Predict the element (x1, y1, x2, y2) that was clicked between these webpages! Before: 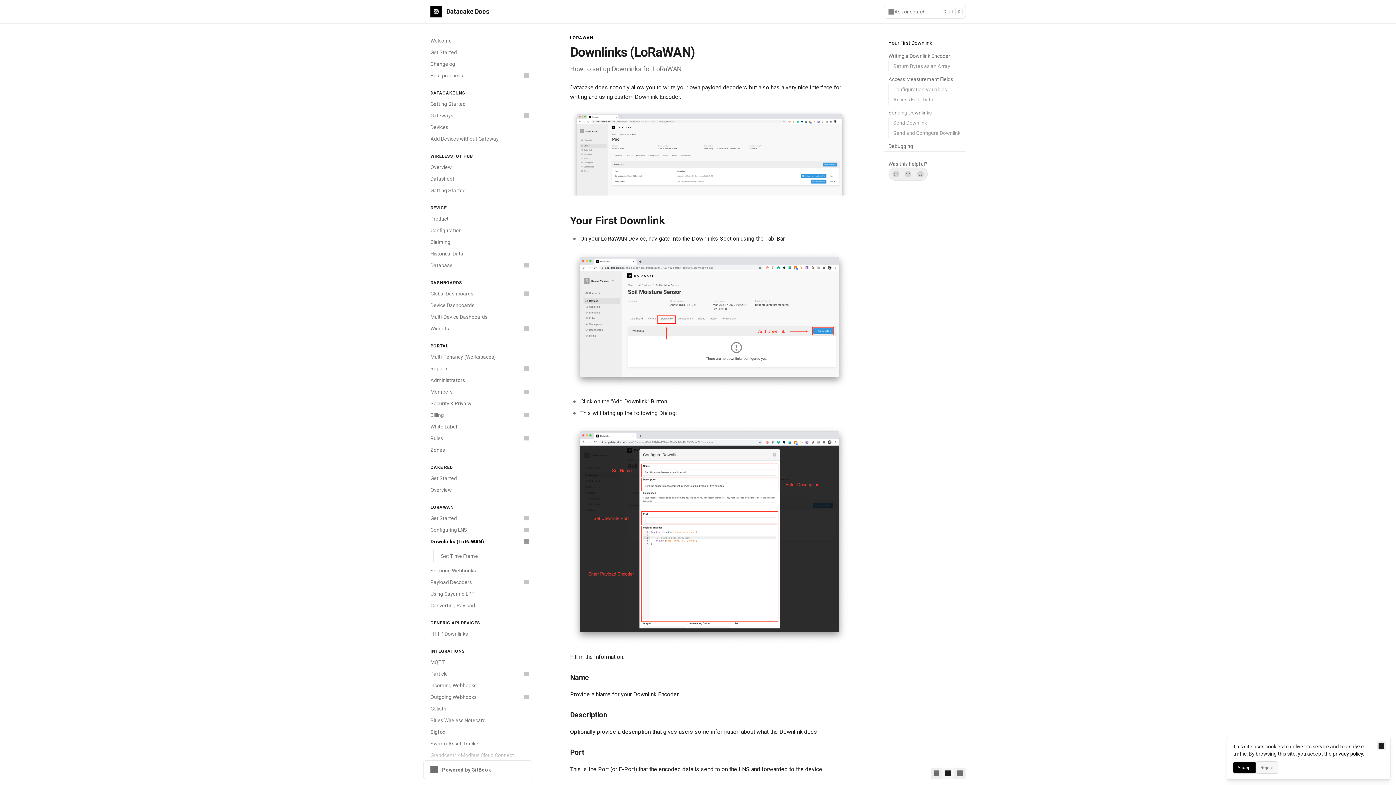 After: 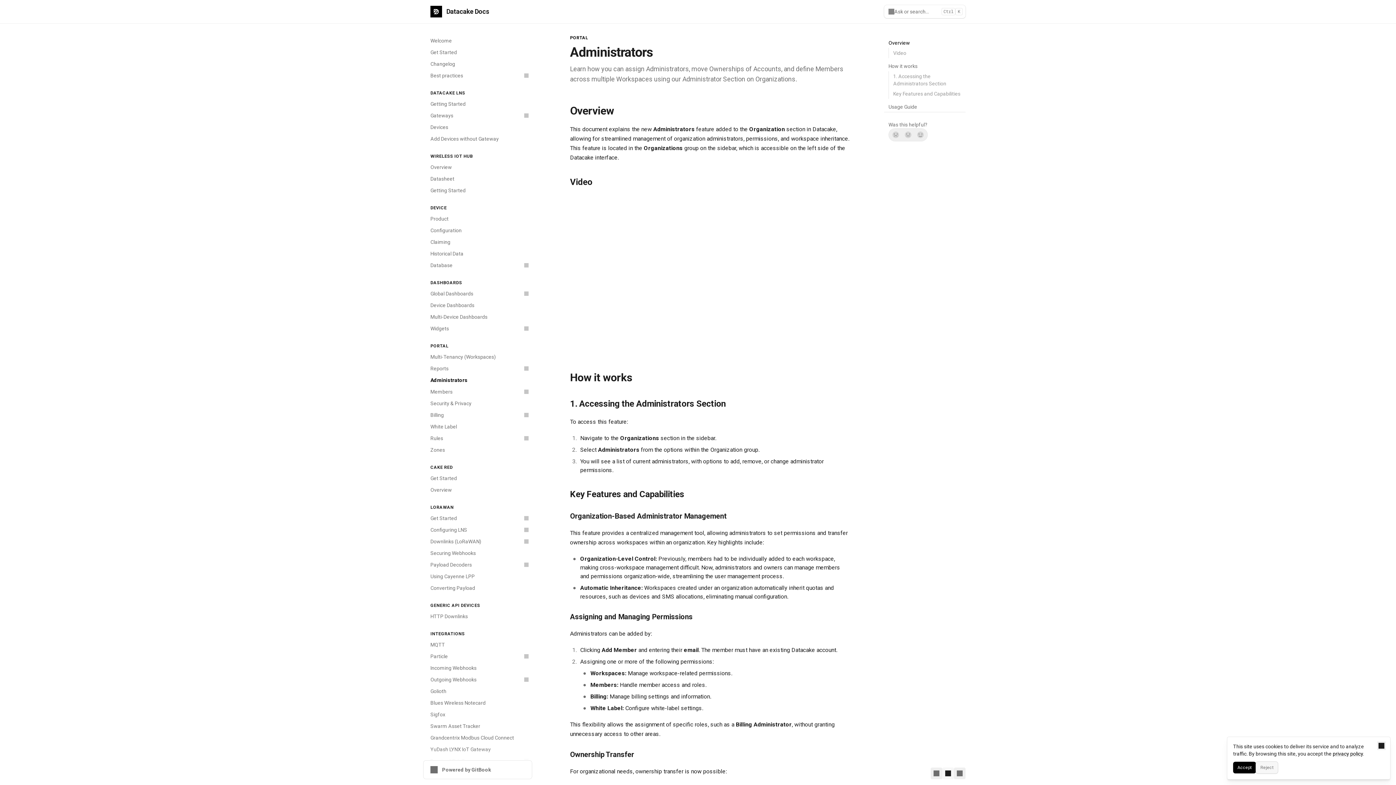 Action: label: Administrators bbox: (426, 374, 532, 386)